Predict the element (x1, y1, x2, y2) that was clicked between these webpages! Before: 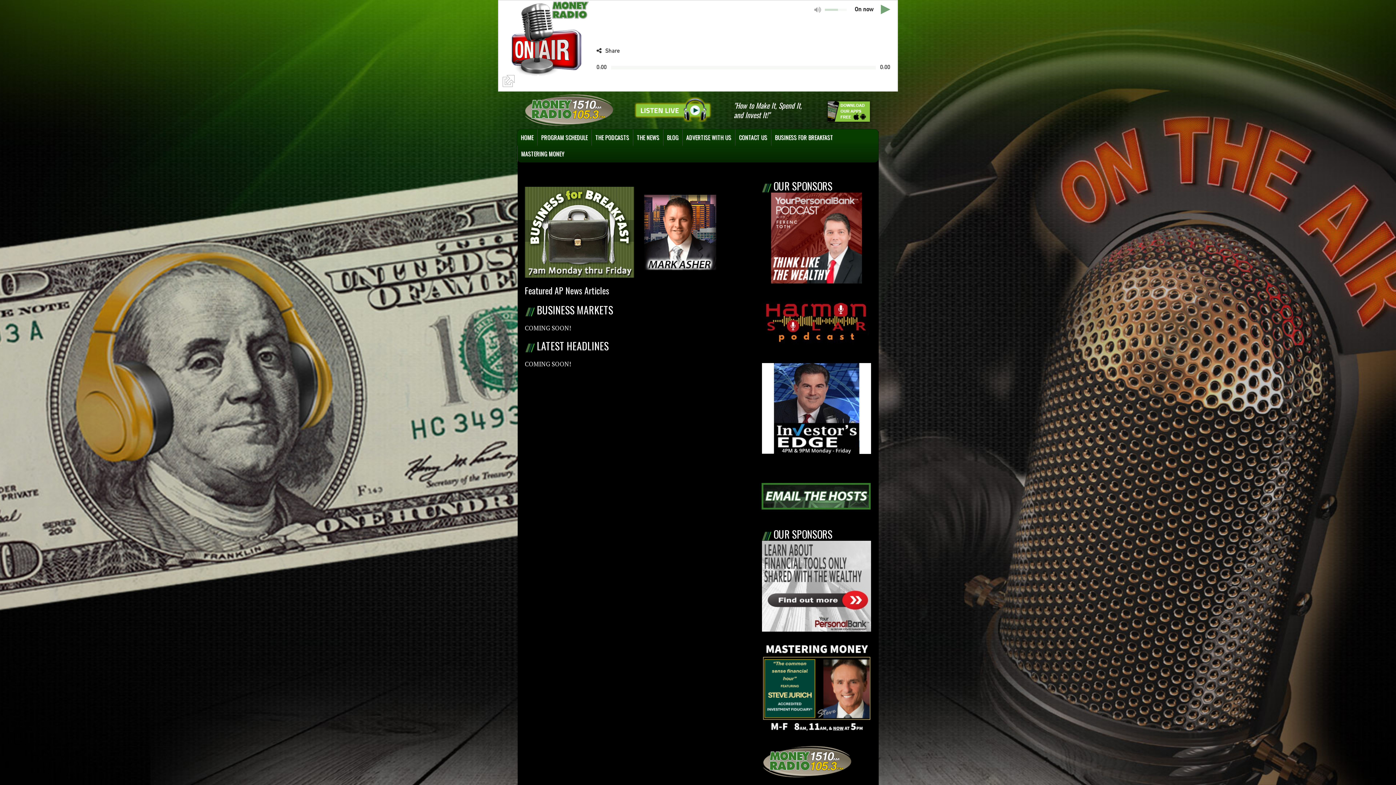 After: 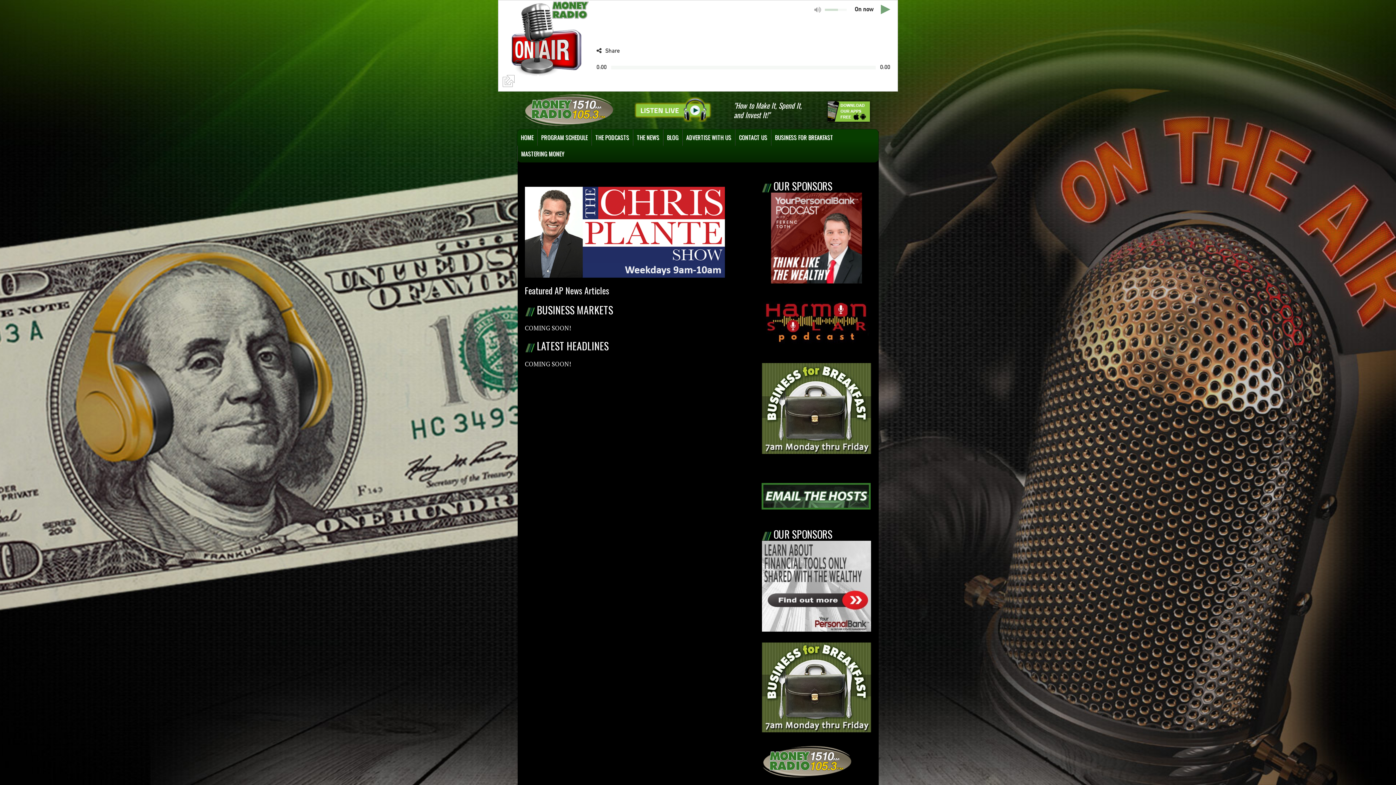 Action: bbox: (762, 726, 871, 734)